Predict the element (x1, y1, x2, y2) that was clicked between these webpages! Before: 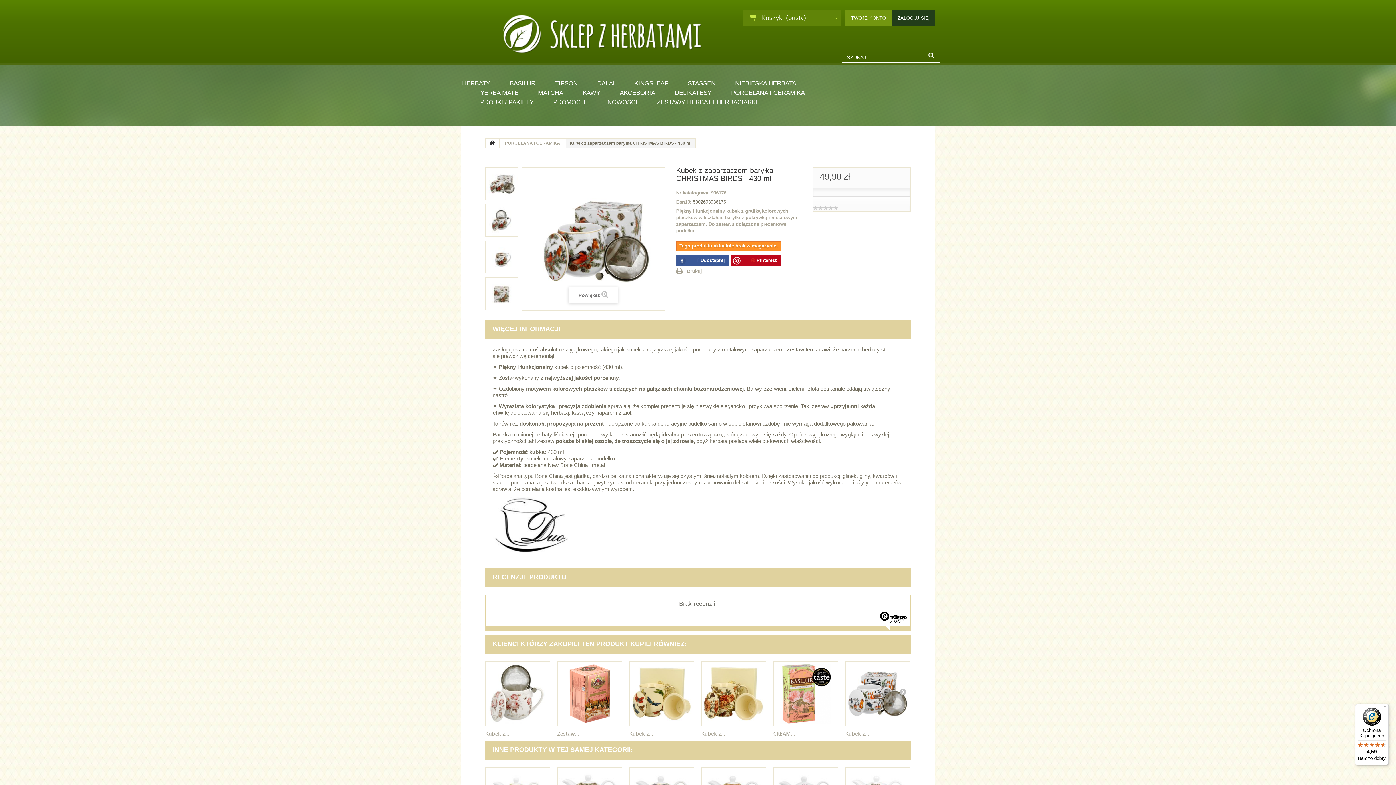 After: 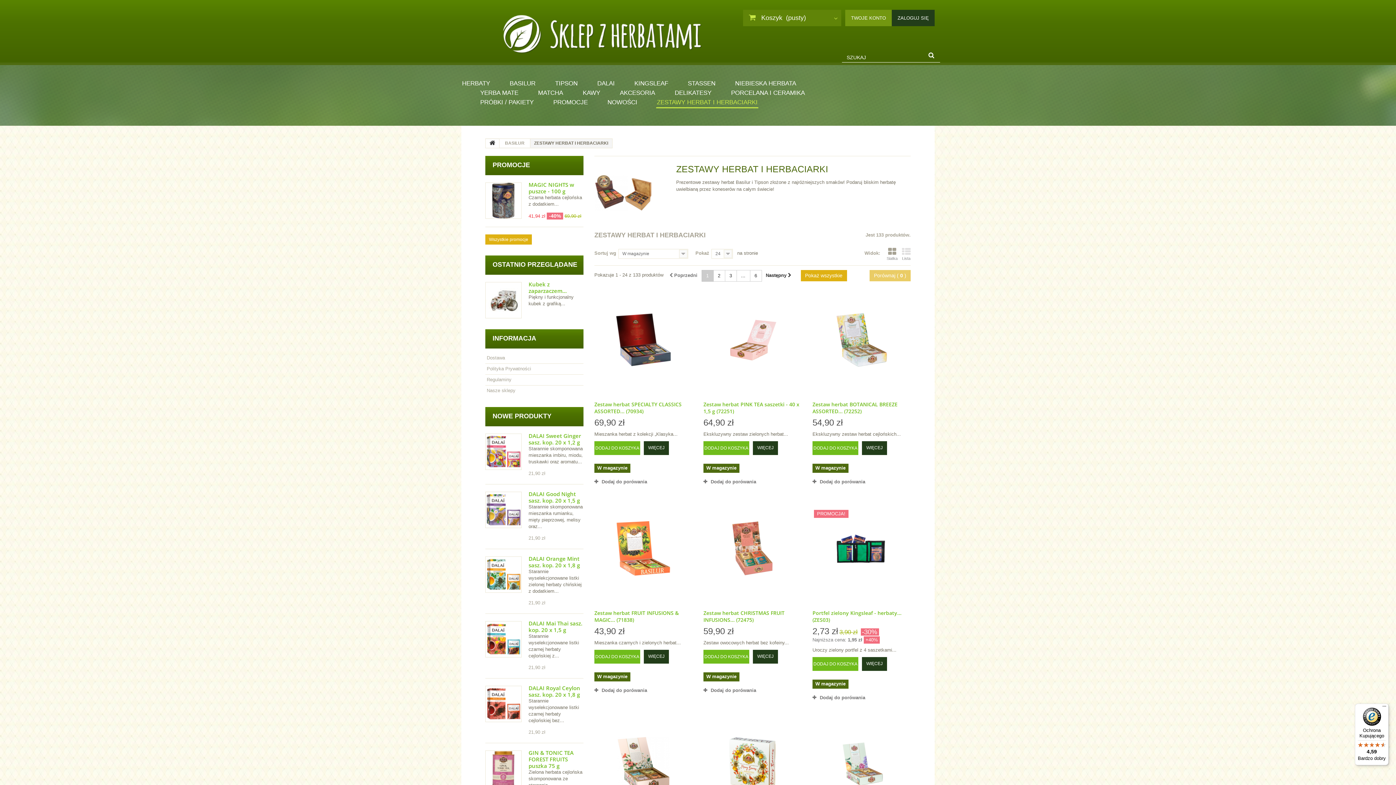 Action: label: ZESTAWY HERBAT I HERBACIARKI bbox: (656, 97, 758, 107)